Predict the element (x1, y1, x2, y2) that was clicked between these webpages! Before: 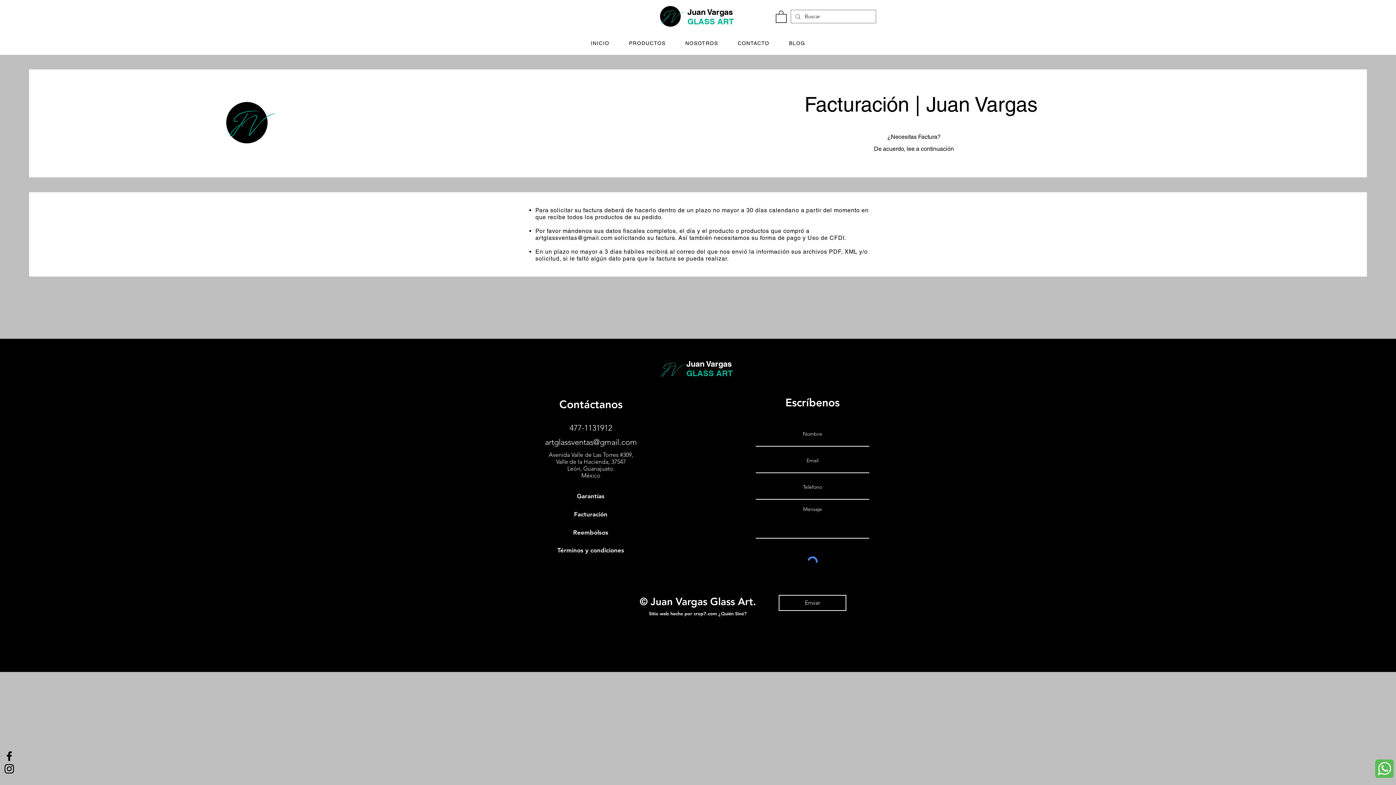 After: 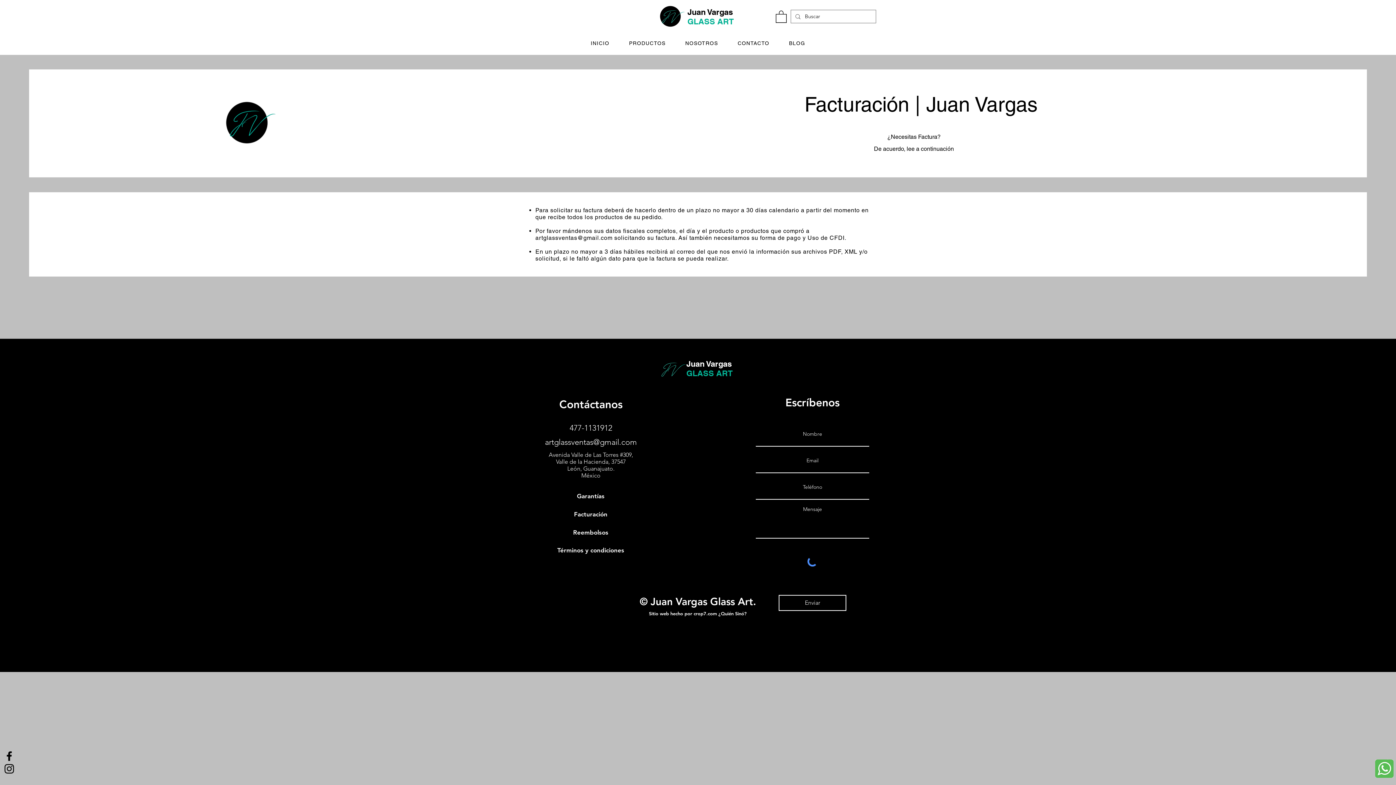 Action: label: artglassventas@gmail.com bbox: (545, 437, 637, 447)